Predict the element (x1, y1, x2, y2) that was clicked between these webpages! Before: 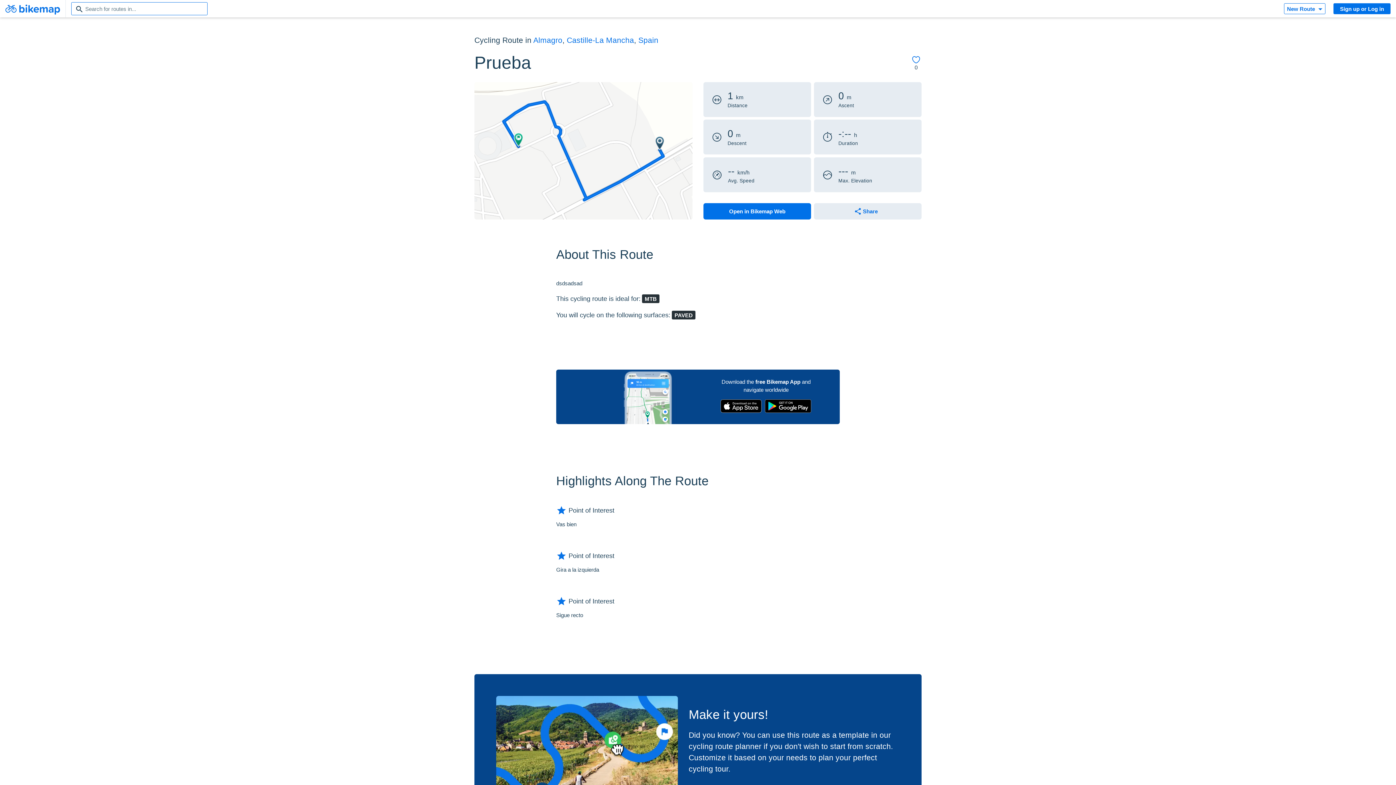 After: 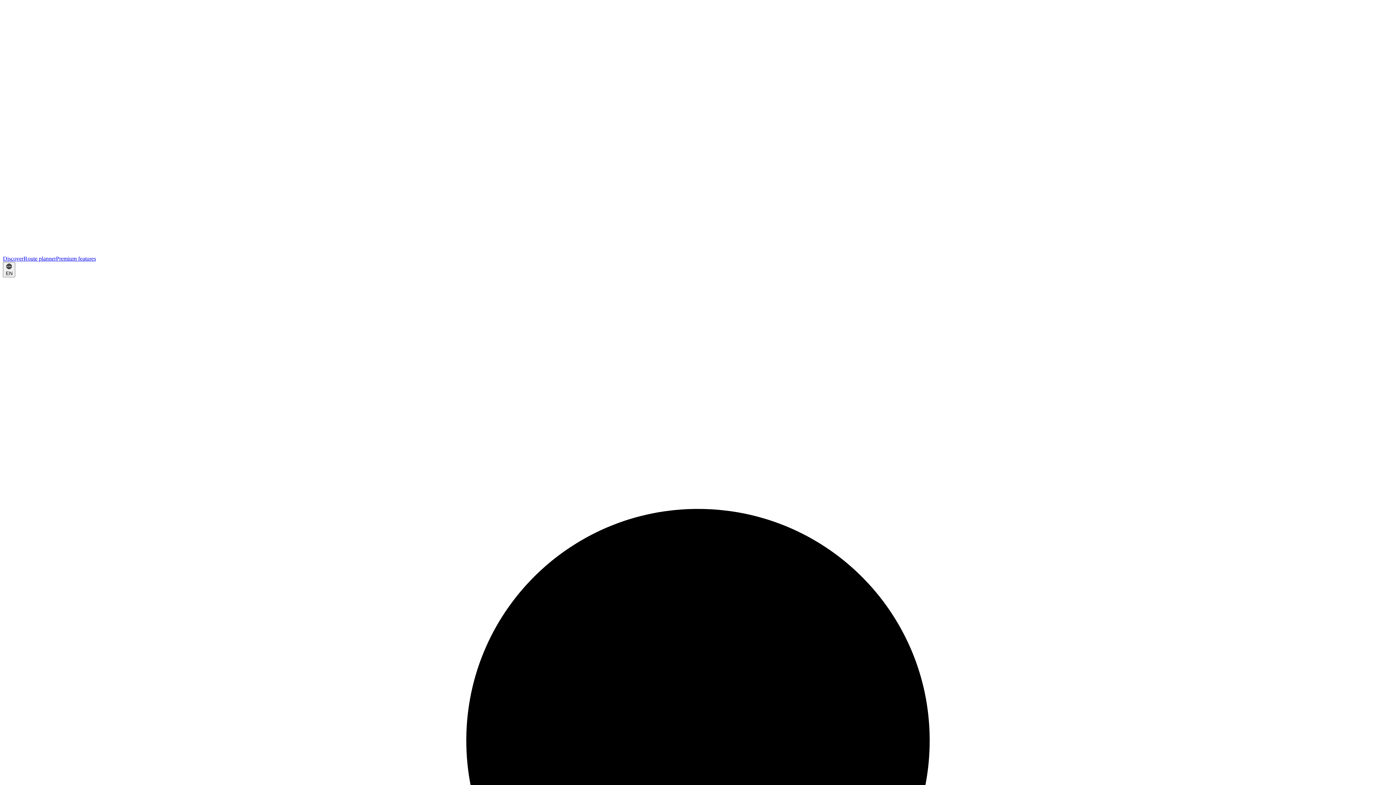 Action: label: Castille-La Mancha bbox: (566, 36, 634, 44)